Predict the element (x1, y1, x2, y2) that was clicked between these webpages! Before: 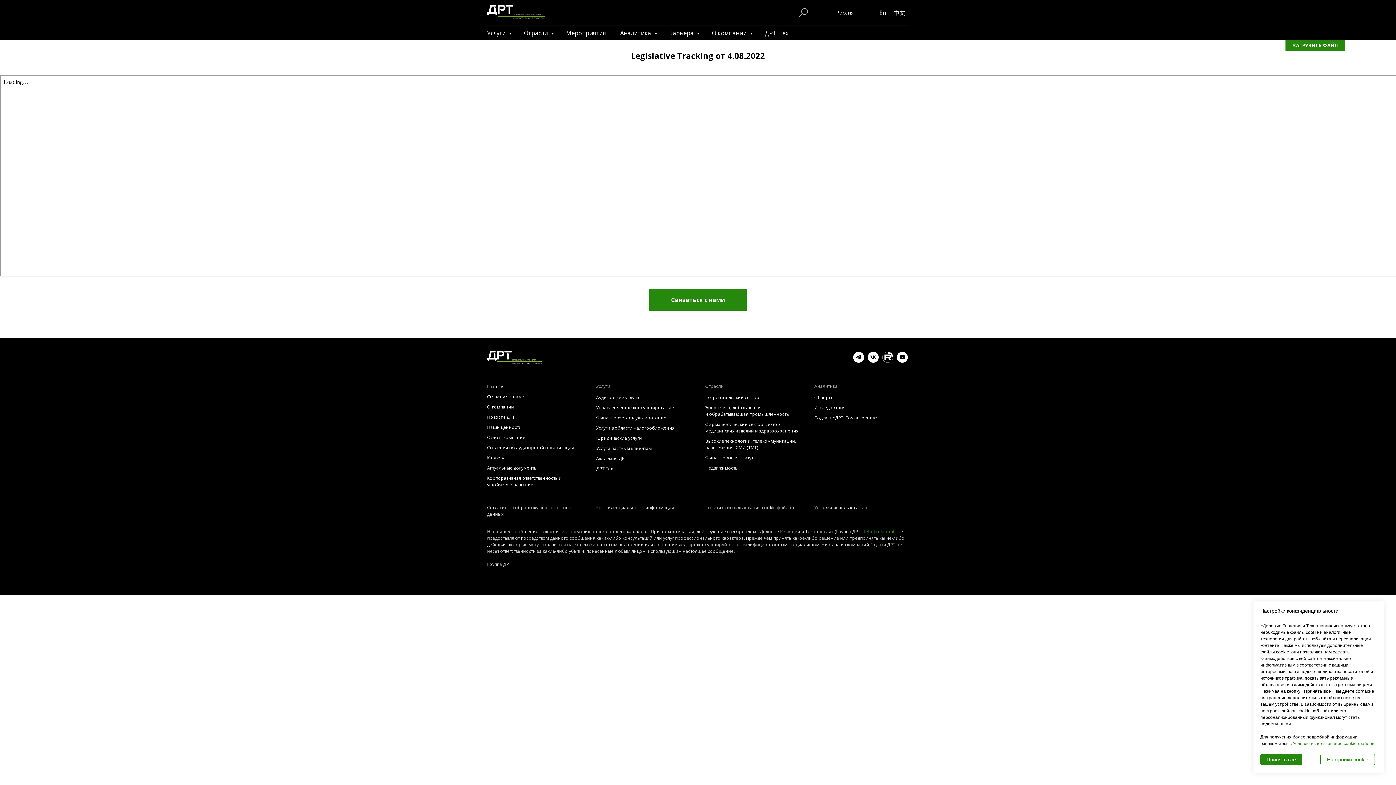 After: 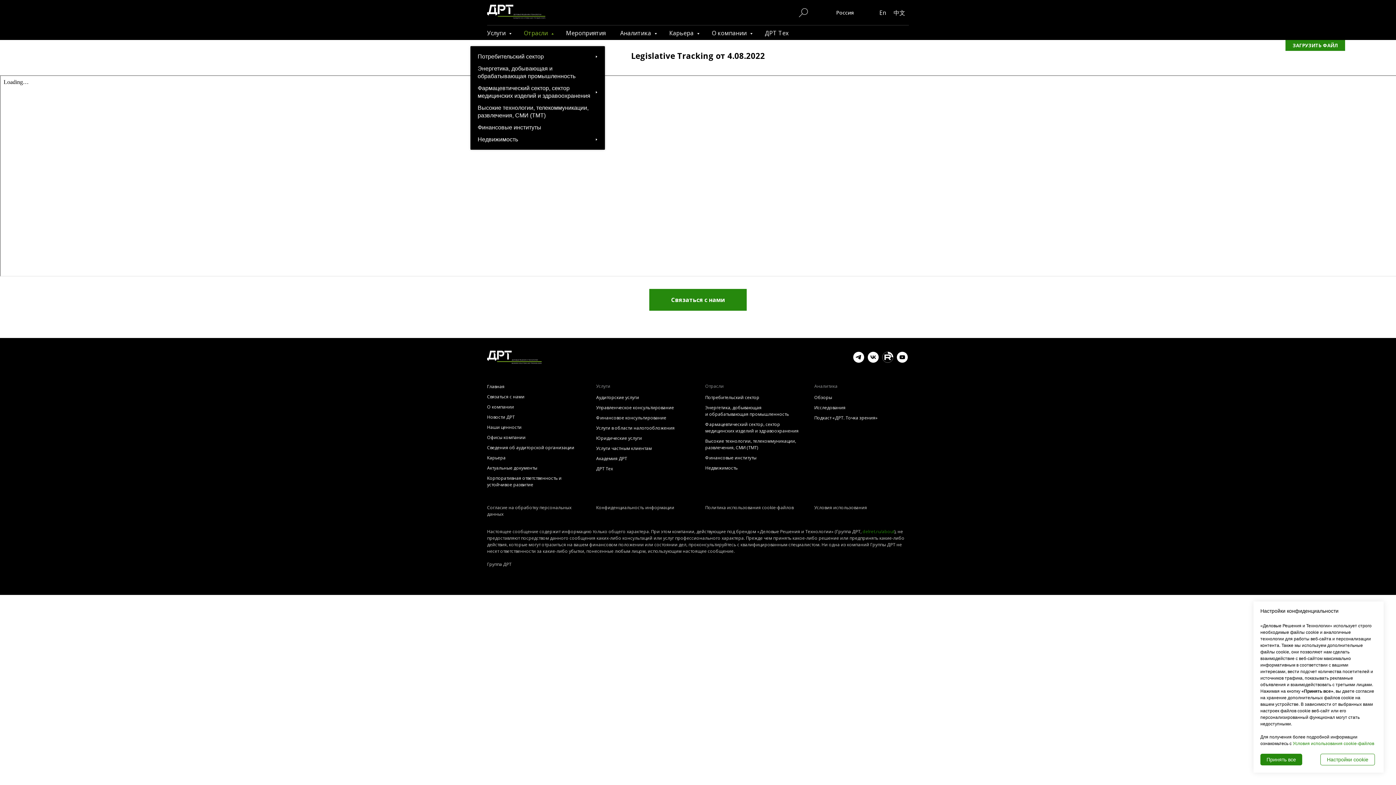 Action: label: Отрасли  bbox: (524, 29, 551, 37)